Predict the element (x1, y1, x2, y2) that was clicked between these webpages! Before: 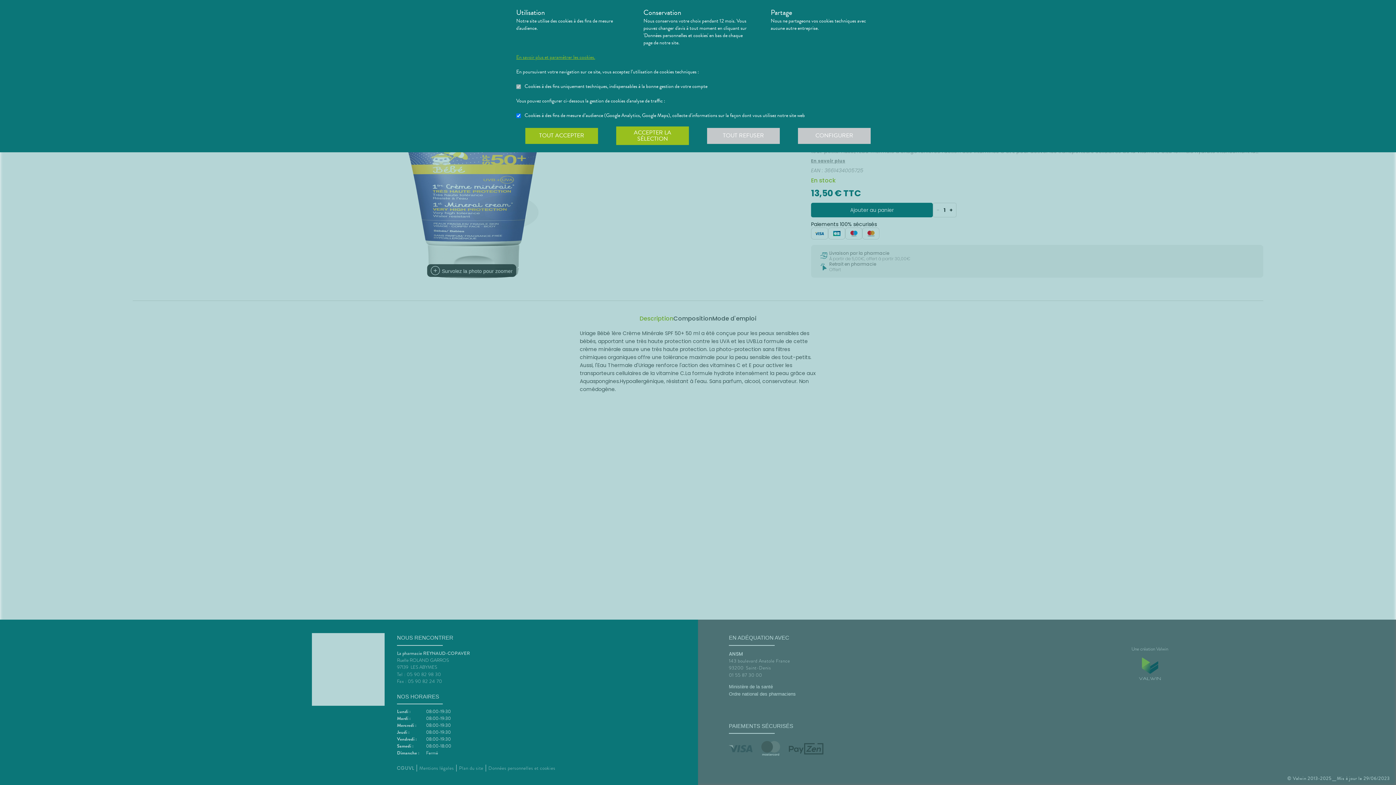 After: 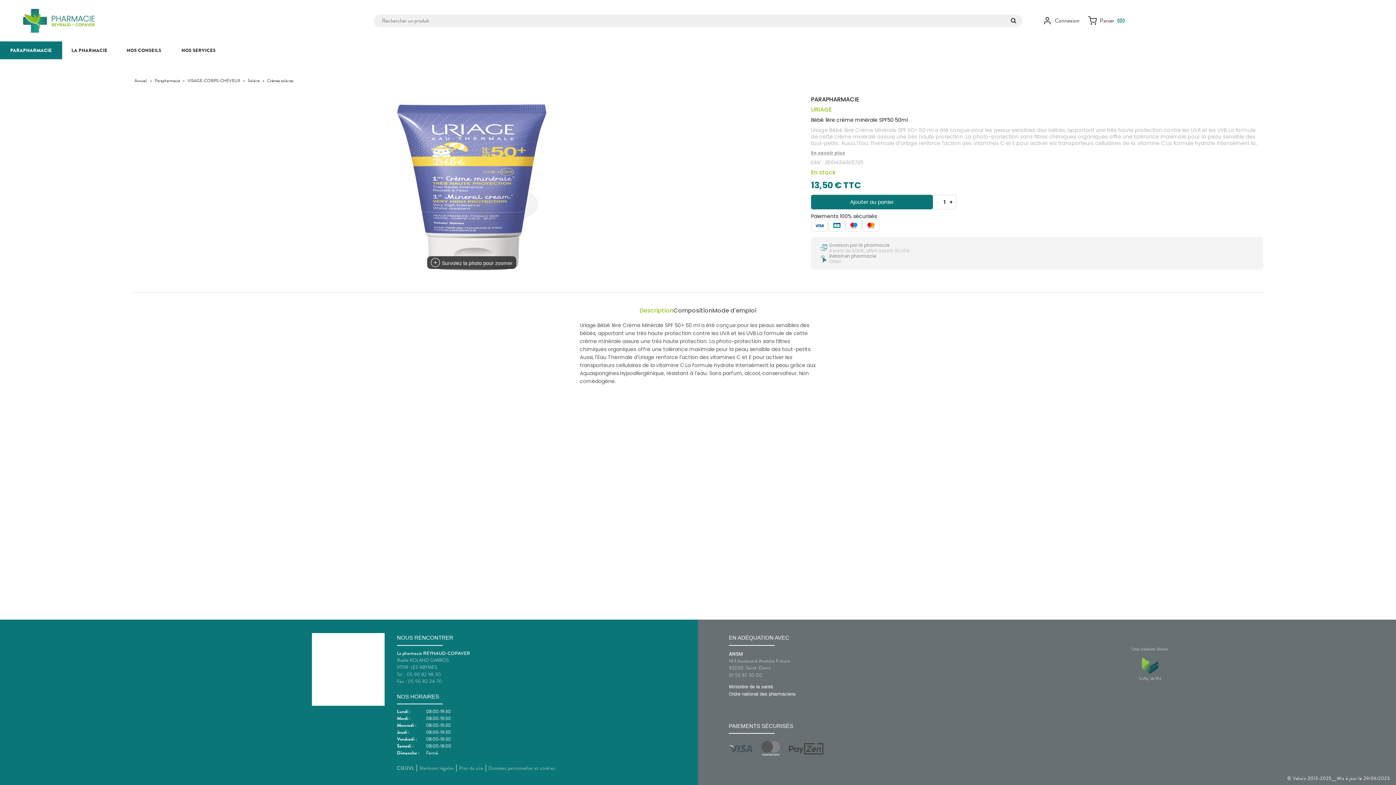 Action: label: ACCEPTER LA SÉLECTION bbox: (616, 126, 689, 145)